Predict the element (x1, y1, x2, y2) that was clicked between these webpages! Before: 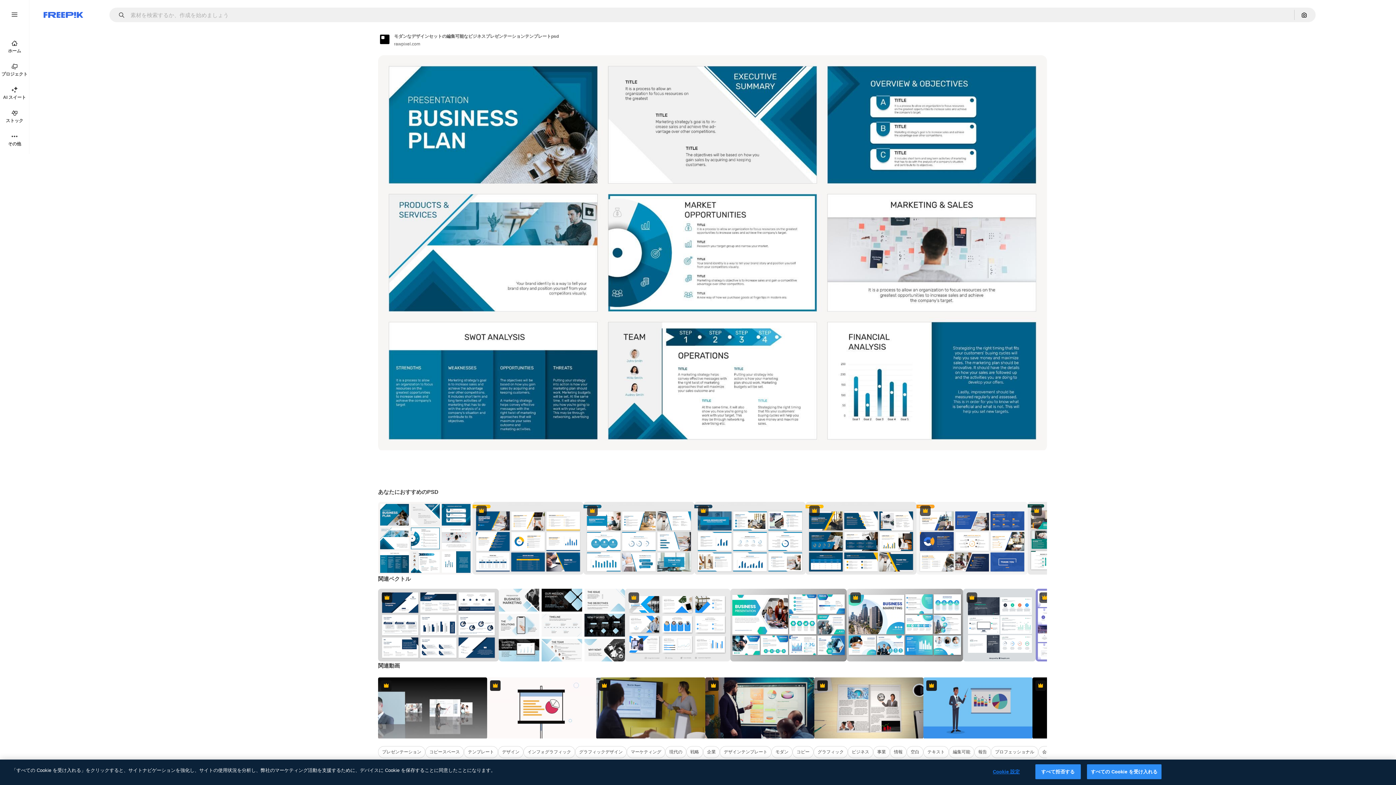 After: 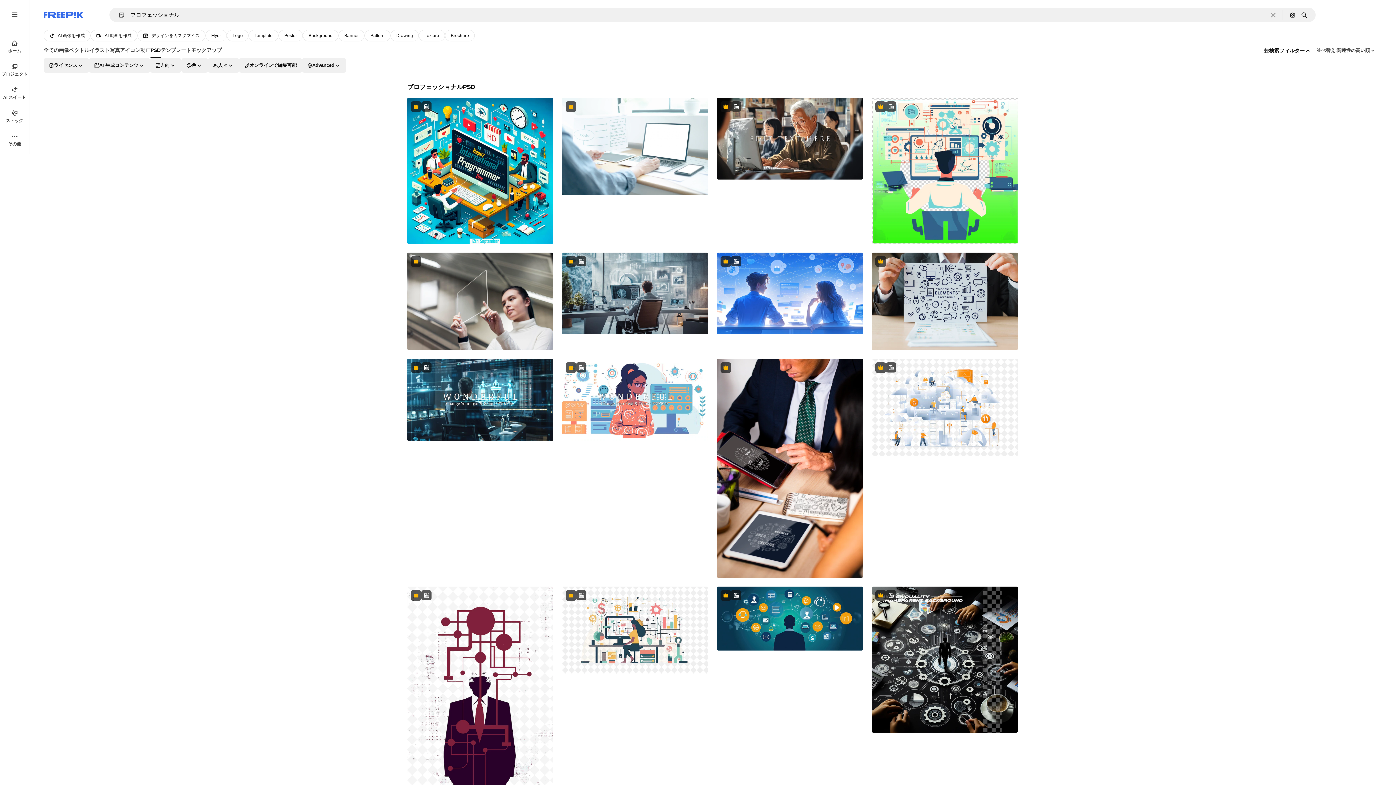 Action: bbox: (991, 746, 1038, 758) label: プロフェッショナル